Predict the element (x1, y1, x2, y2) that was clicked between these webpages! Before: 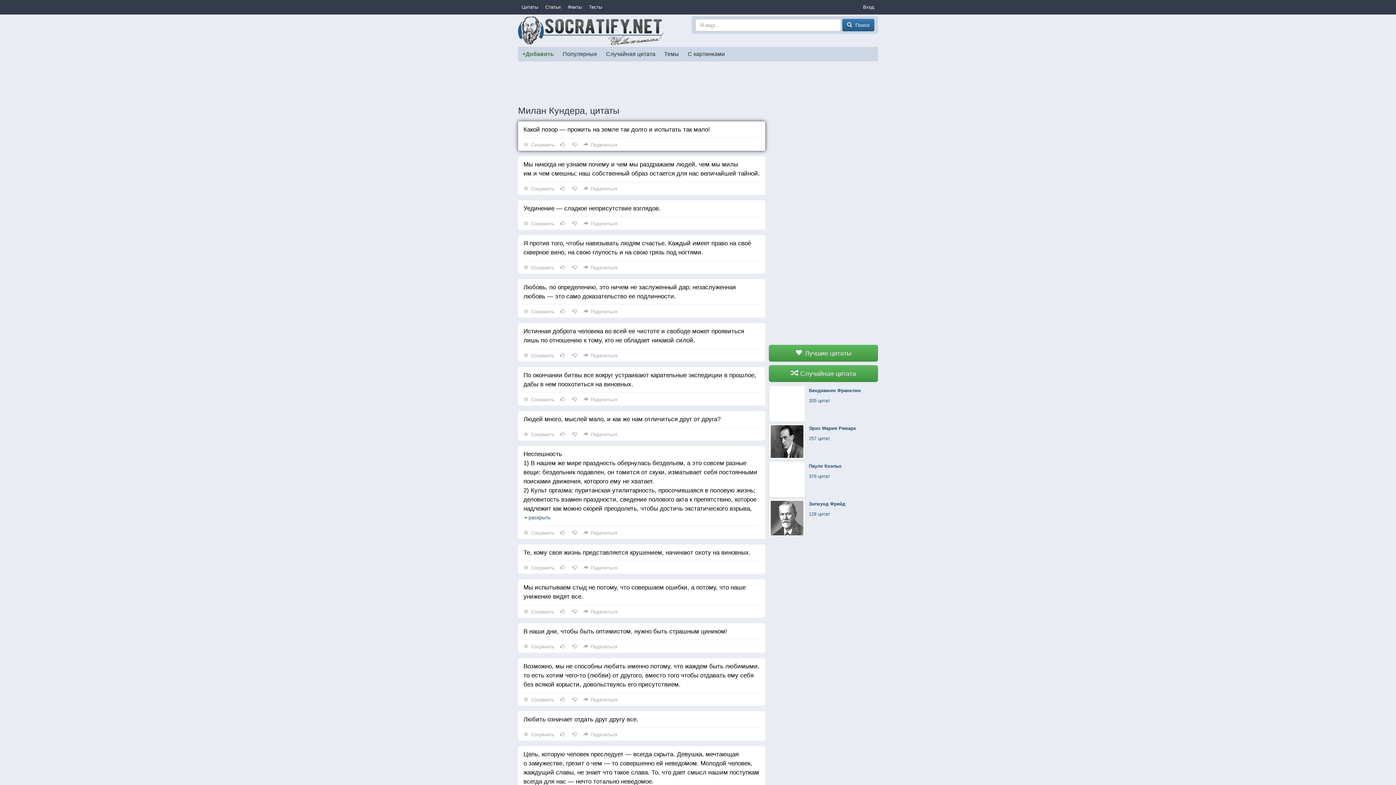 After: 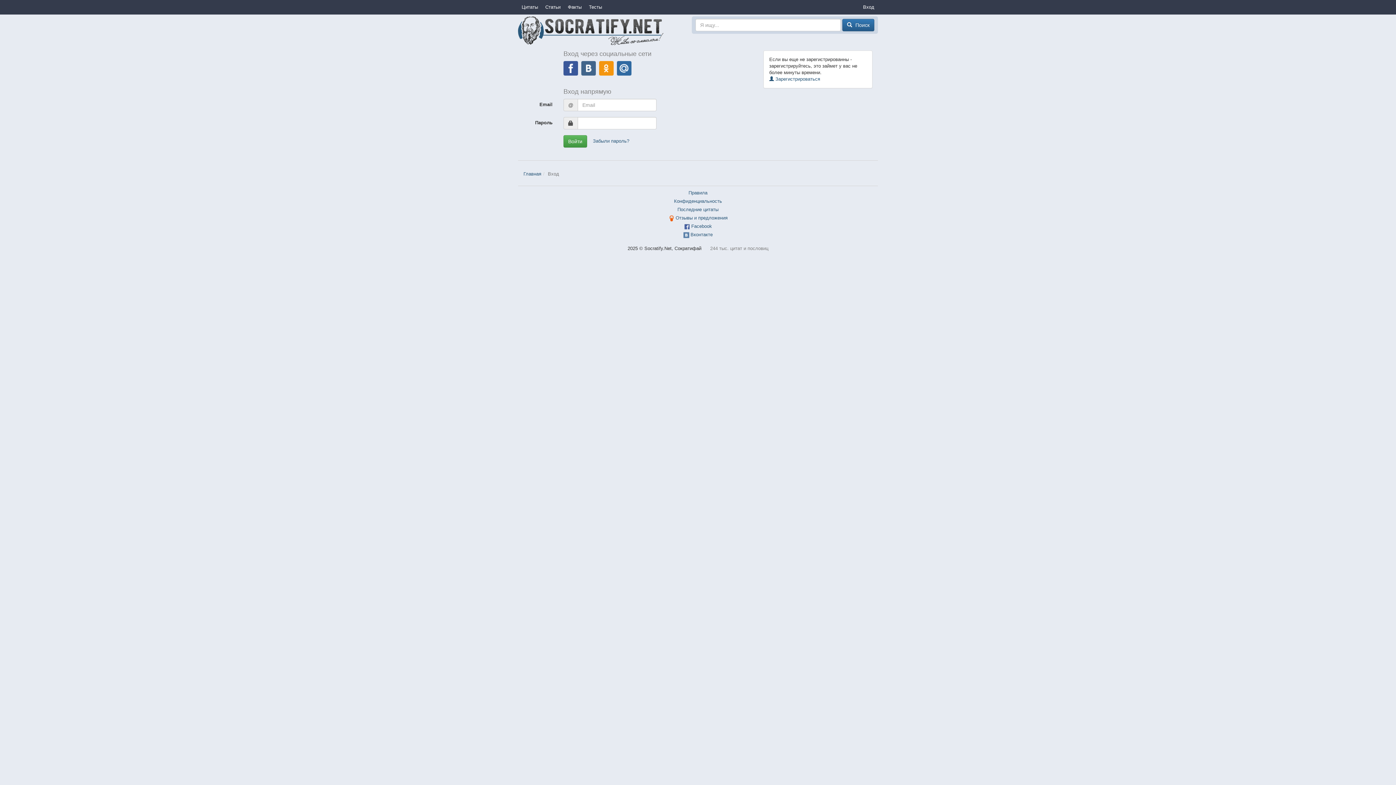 Action: label: +Добавить bbox: (518, 46, 558, 61)